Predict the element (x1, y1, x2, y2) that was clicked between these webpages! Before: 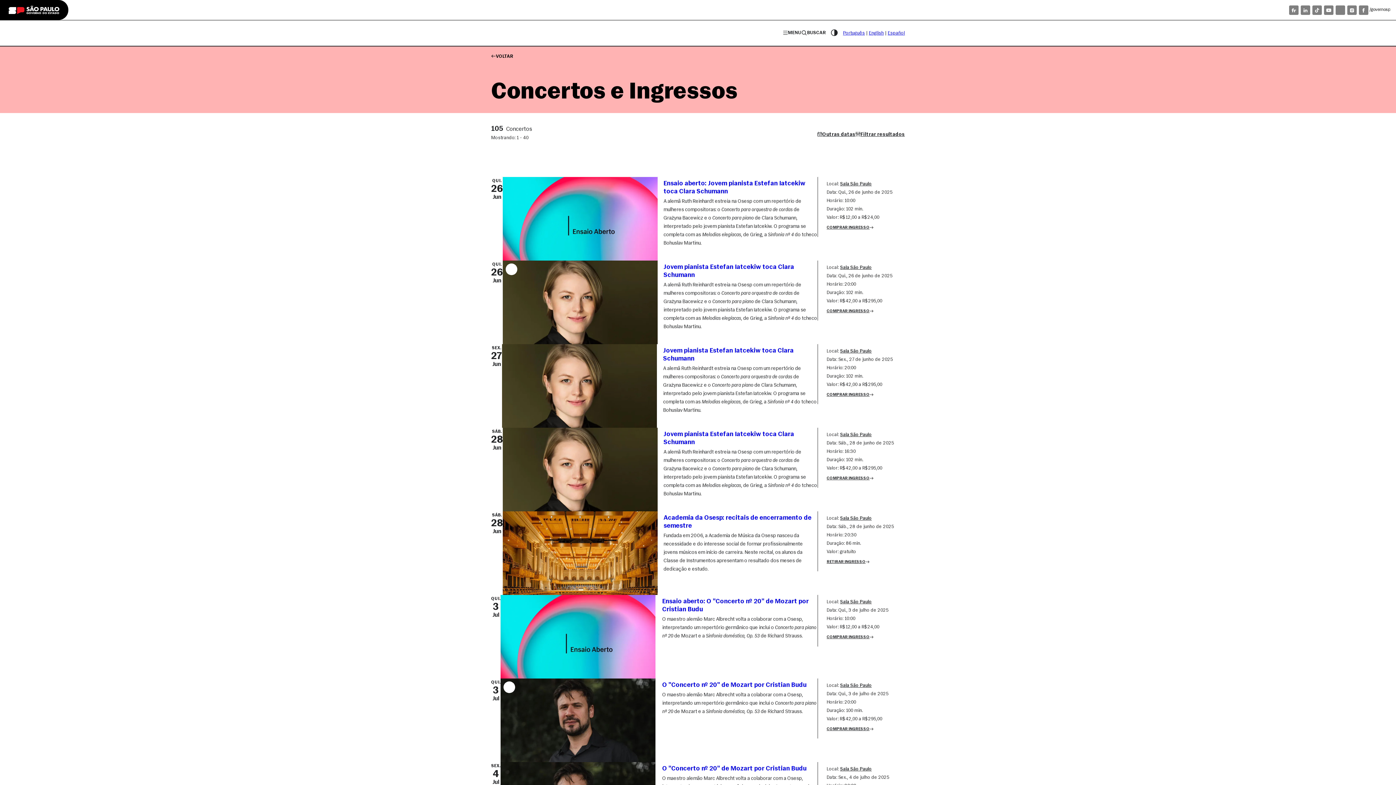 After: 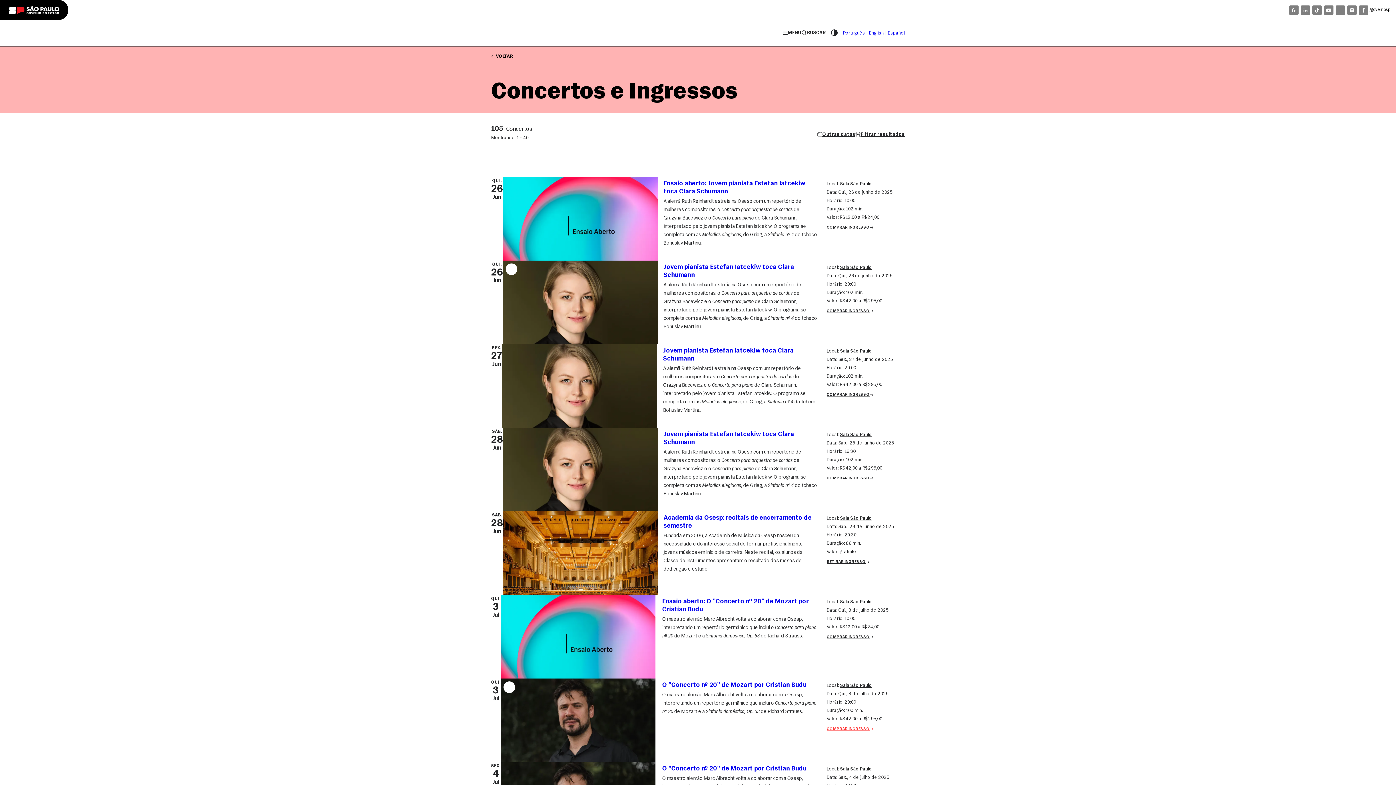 Action: label: COMPRAR INGRESSO bbox: (826, 723, 873, 735)